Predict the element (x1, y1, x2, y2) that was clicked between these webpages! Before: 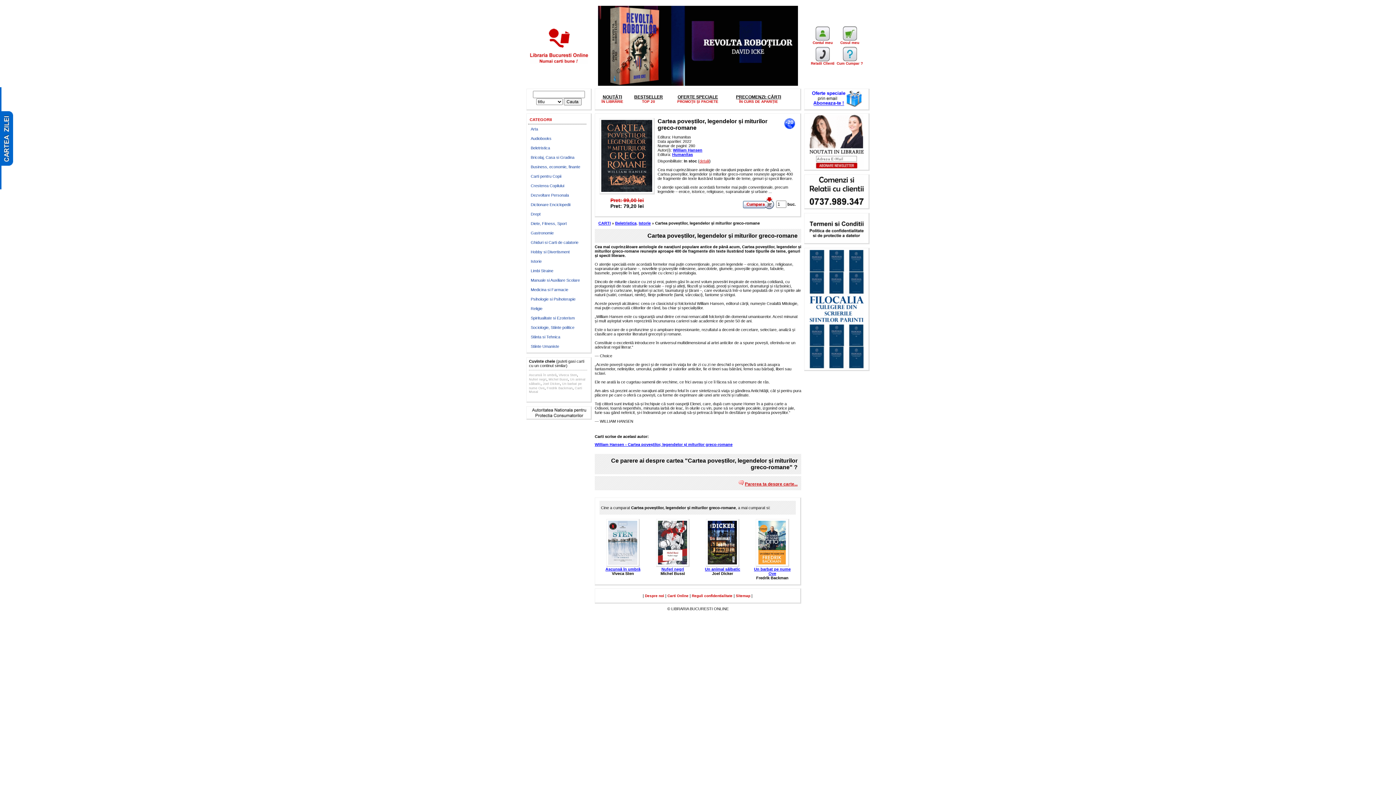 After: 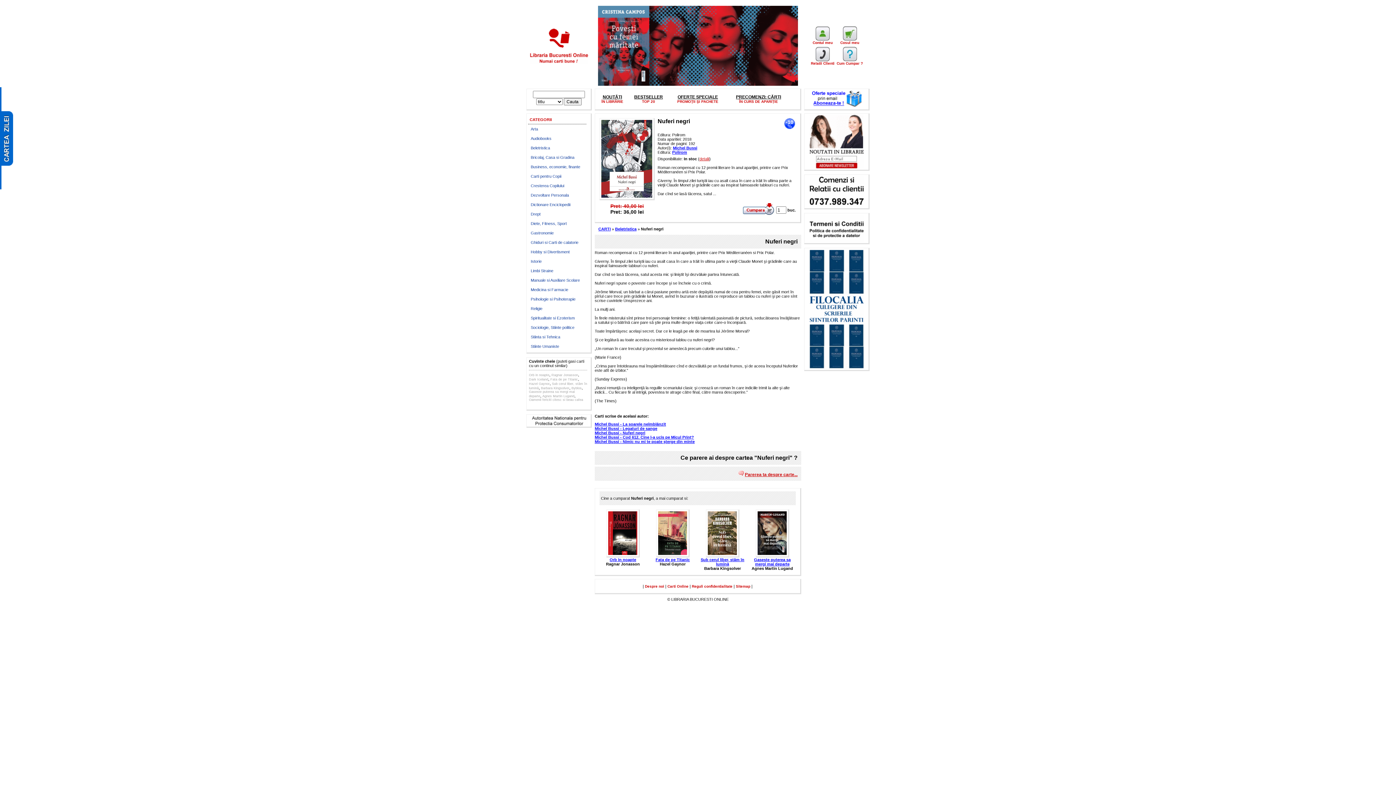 Action: bbox: (661, 567, 684, 571) label: Nuferi negri